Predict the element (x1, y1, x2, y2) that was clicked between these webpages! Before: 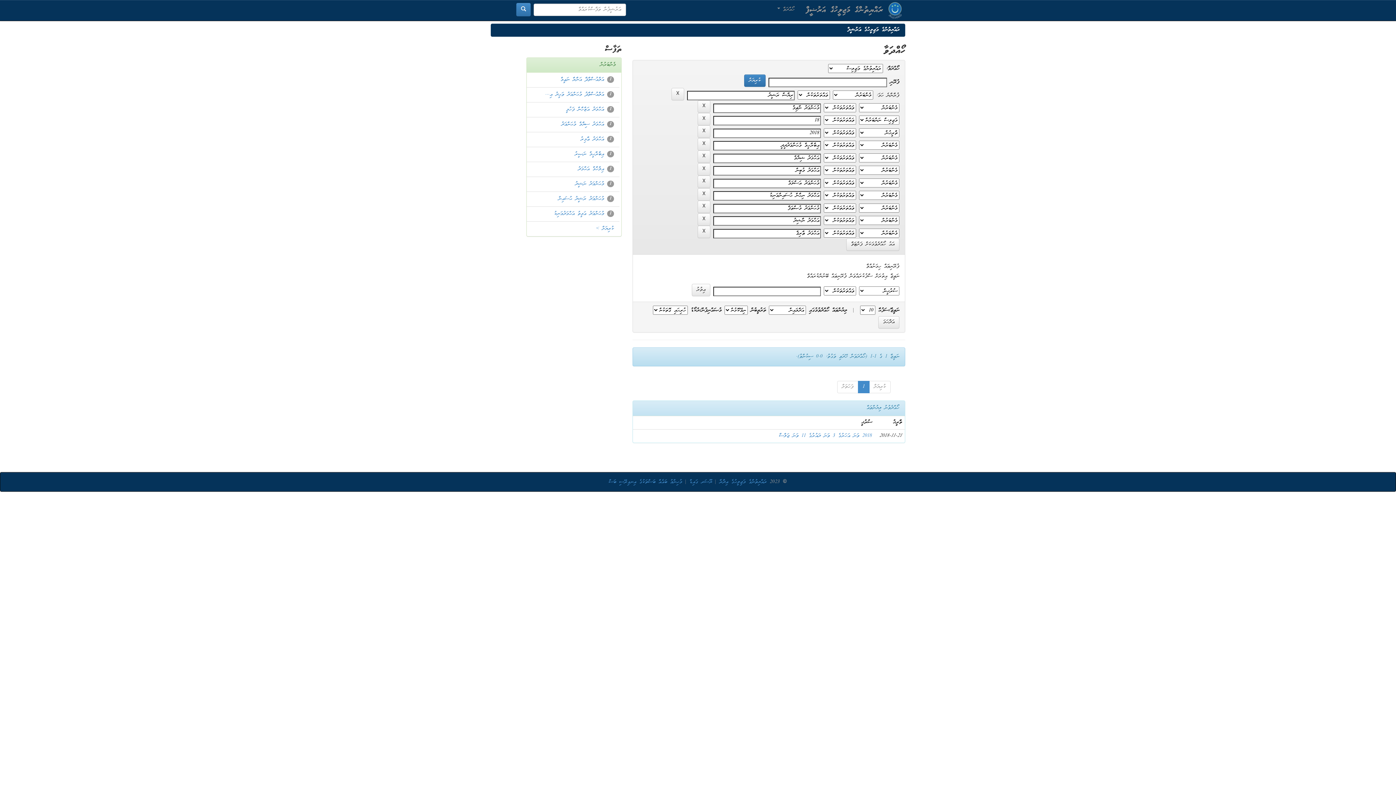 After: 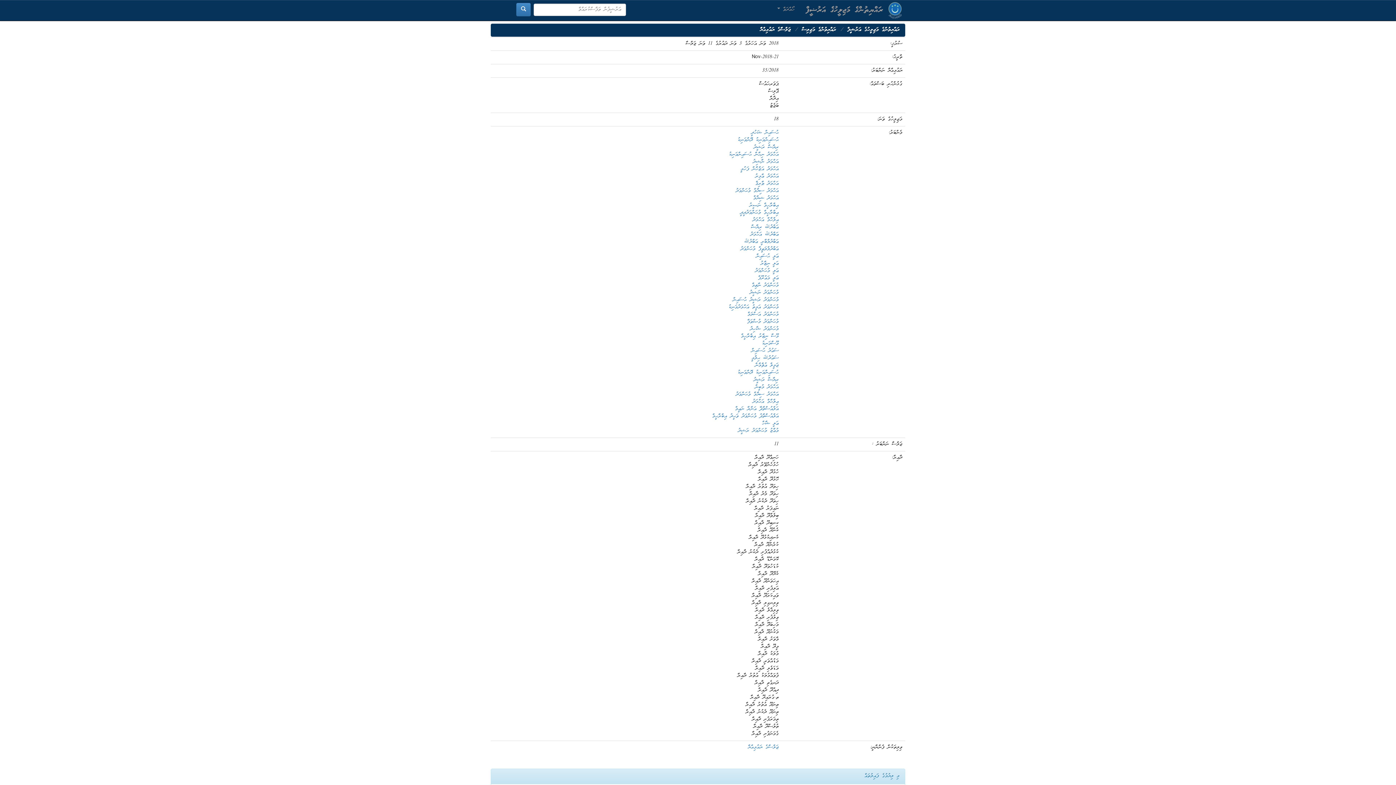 Action: bbox: (779, 432, 872, 440) label: 2018 ވަނަ އަހަރުގެ 3 ވަނަ ދައުރުގެ 11 ވަނަ ޖަލްސާ